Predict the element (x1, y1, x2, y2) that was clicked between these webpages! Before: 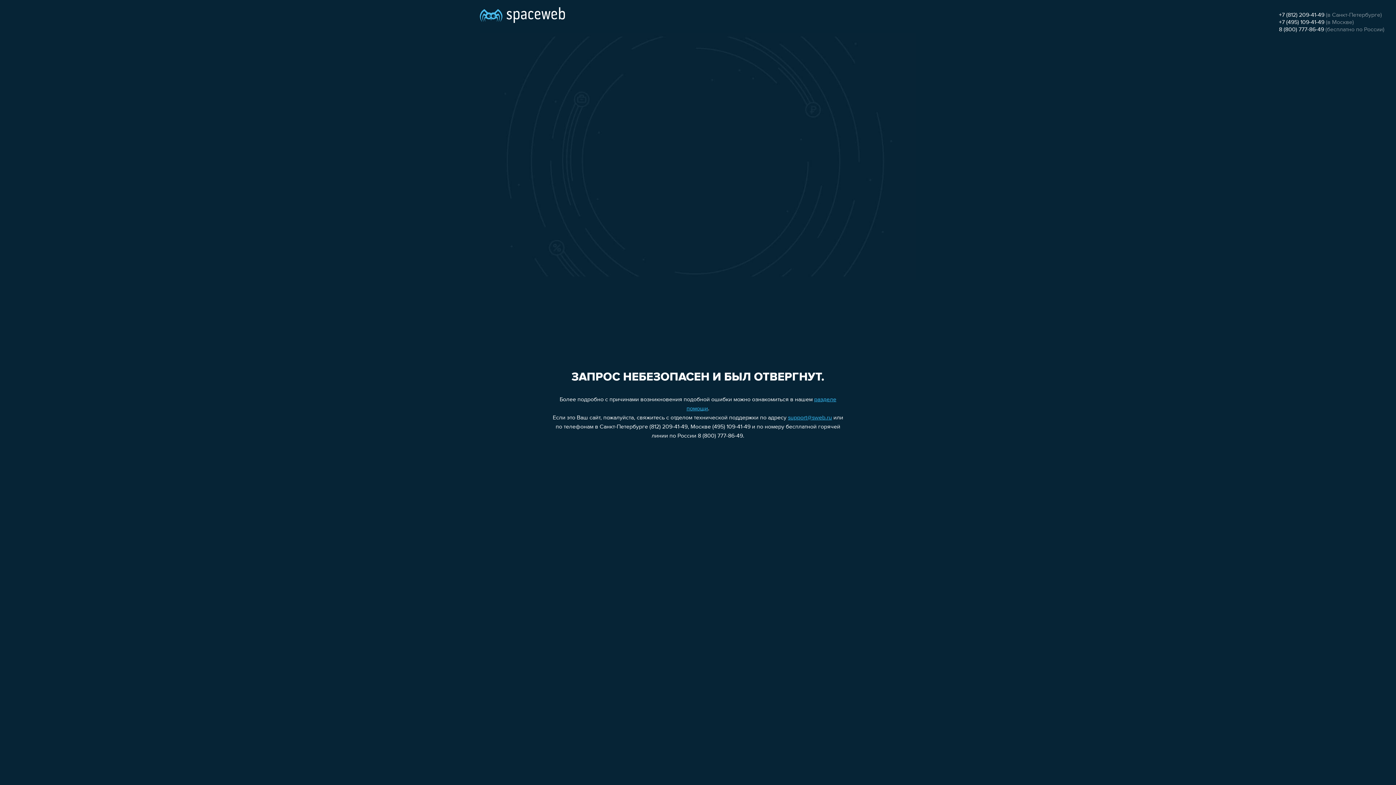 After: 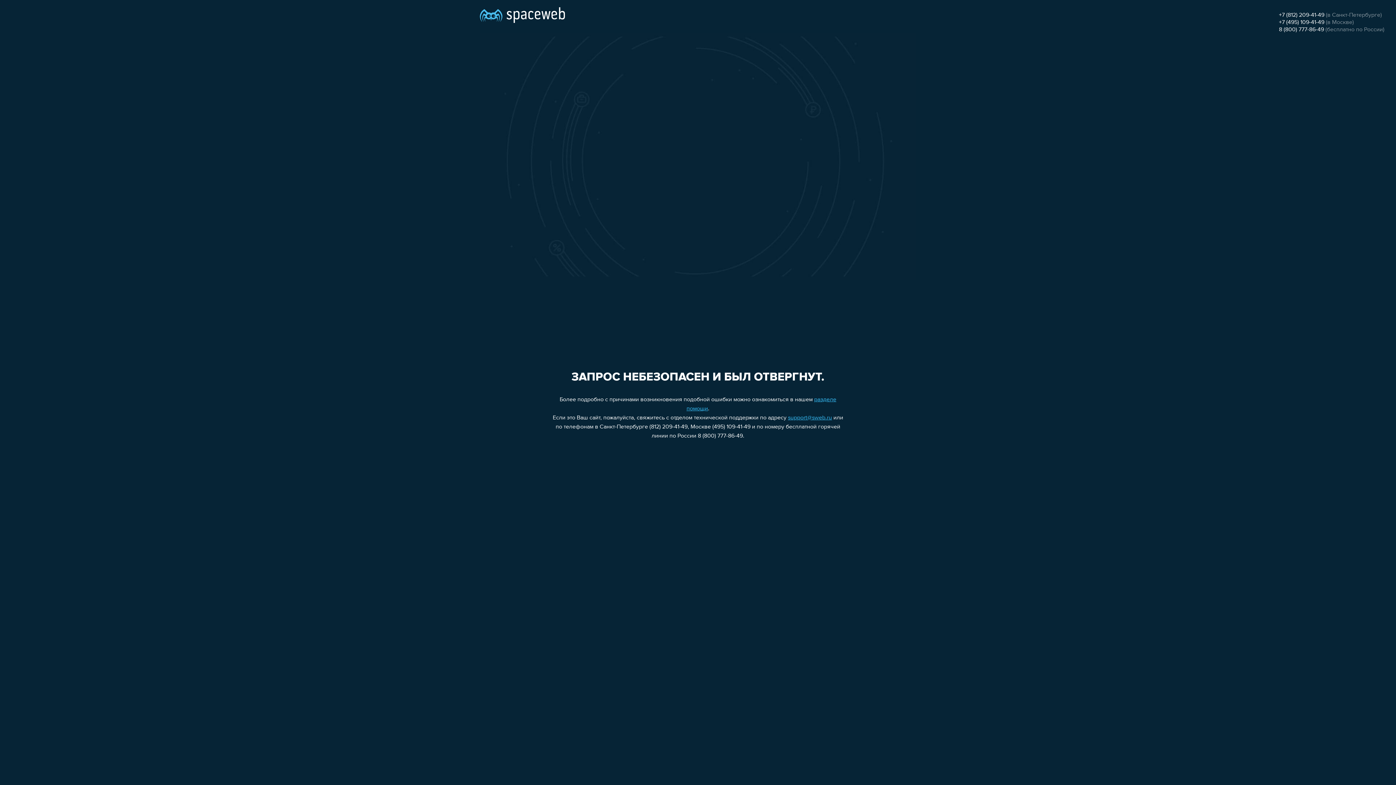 Action: bbox: (1279, 19, 1324, 25) label: +7 (495) 109-41-49